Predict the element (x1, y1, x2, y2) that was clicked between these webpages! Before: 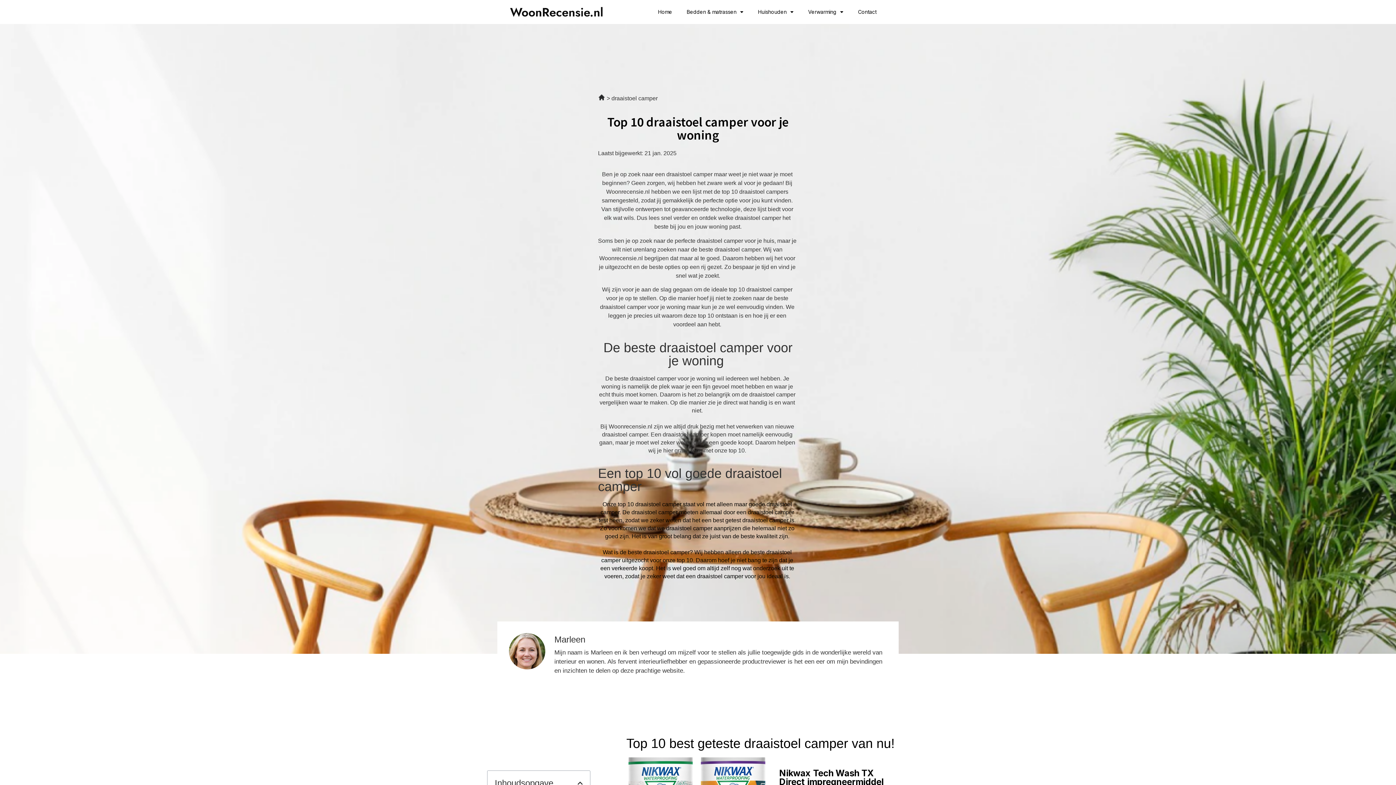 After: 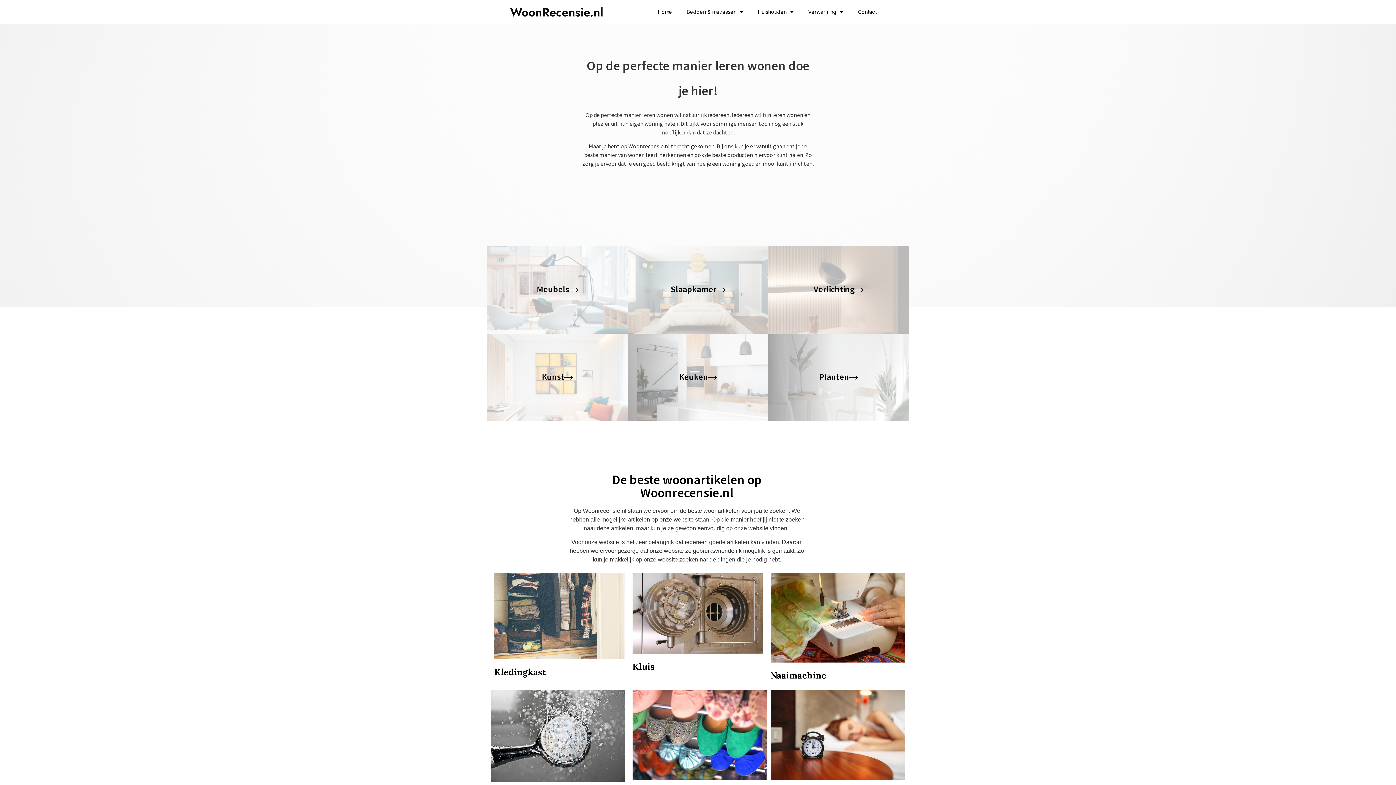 Action: bbox: (510, 7, 602, 16)